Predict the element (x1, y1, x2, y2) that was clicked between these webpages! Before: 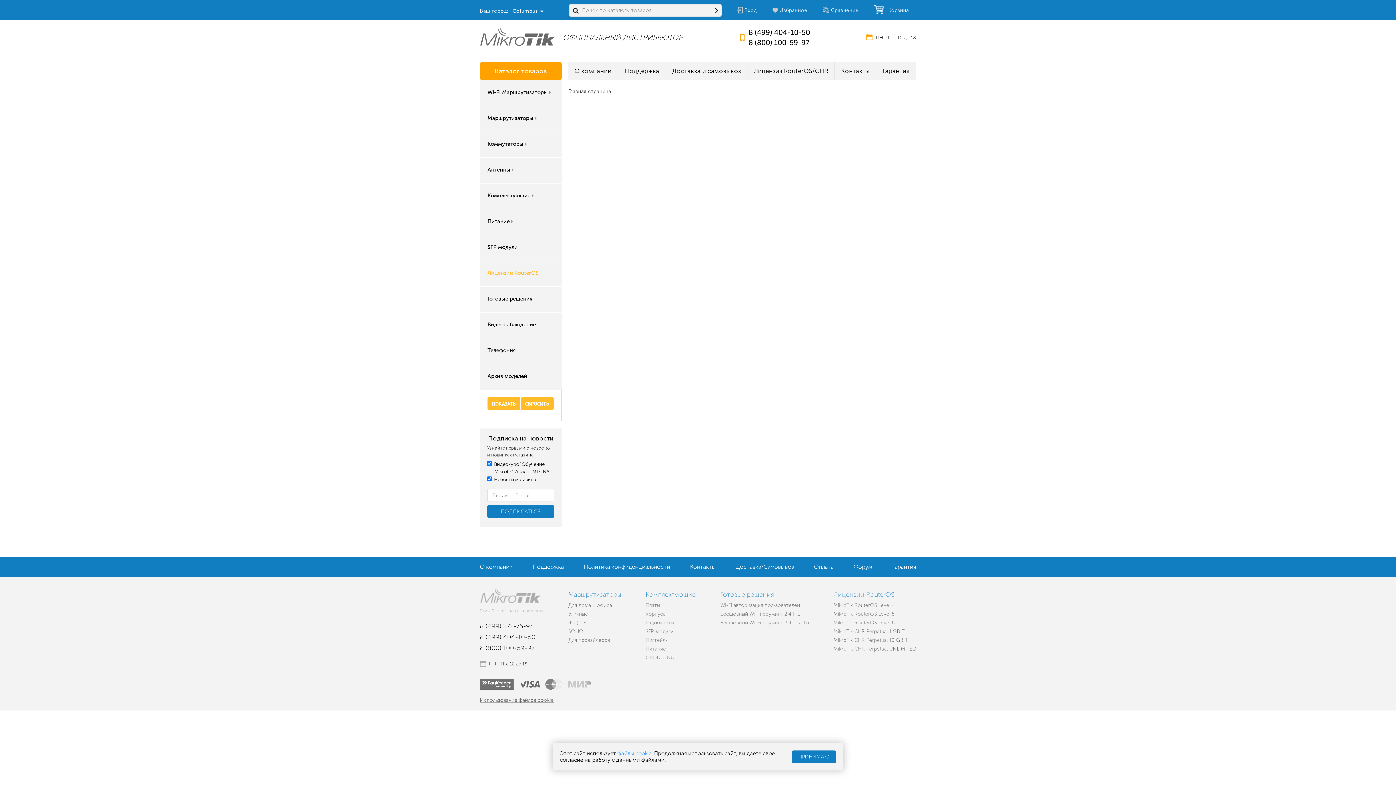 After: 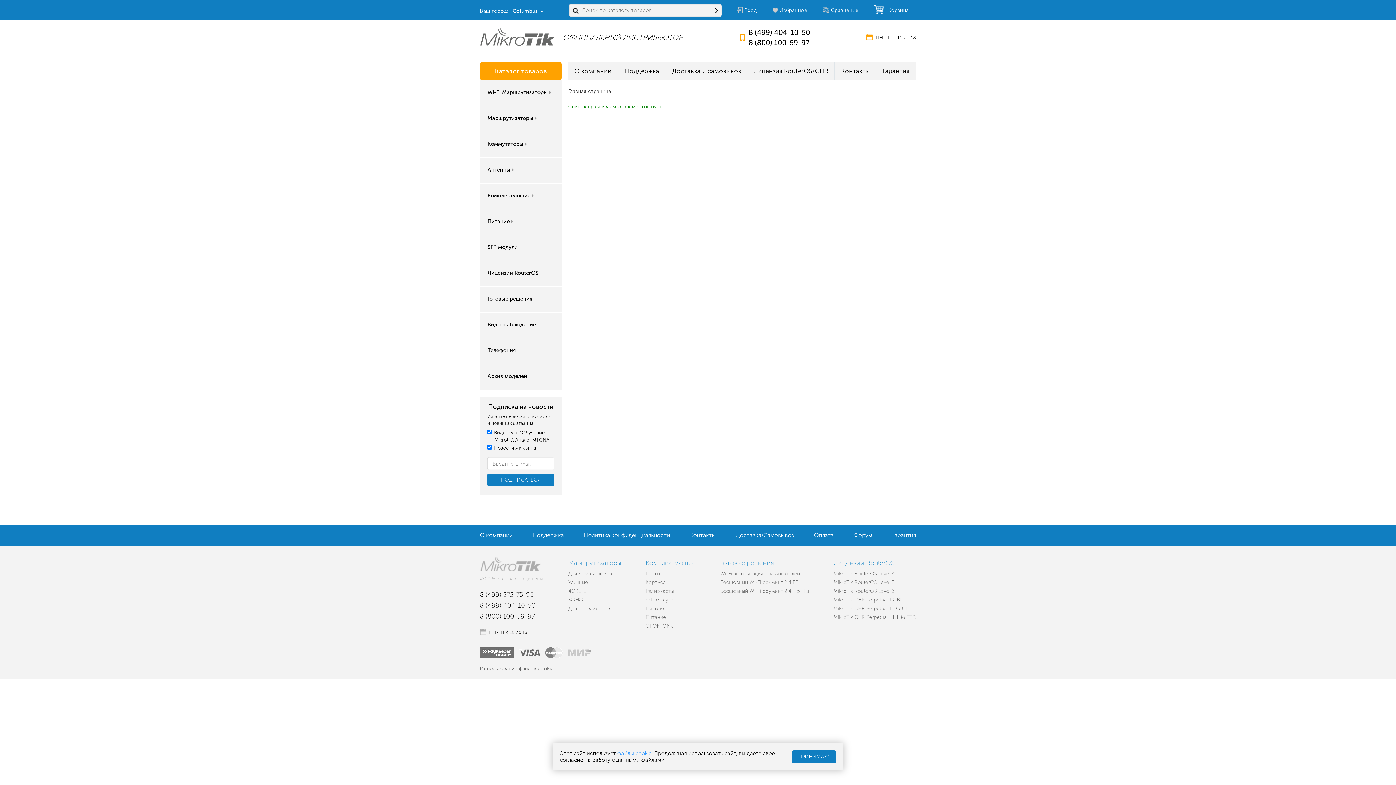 Action: bbox: (814, 3, 865, 15) label: Сравнение